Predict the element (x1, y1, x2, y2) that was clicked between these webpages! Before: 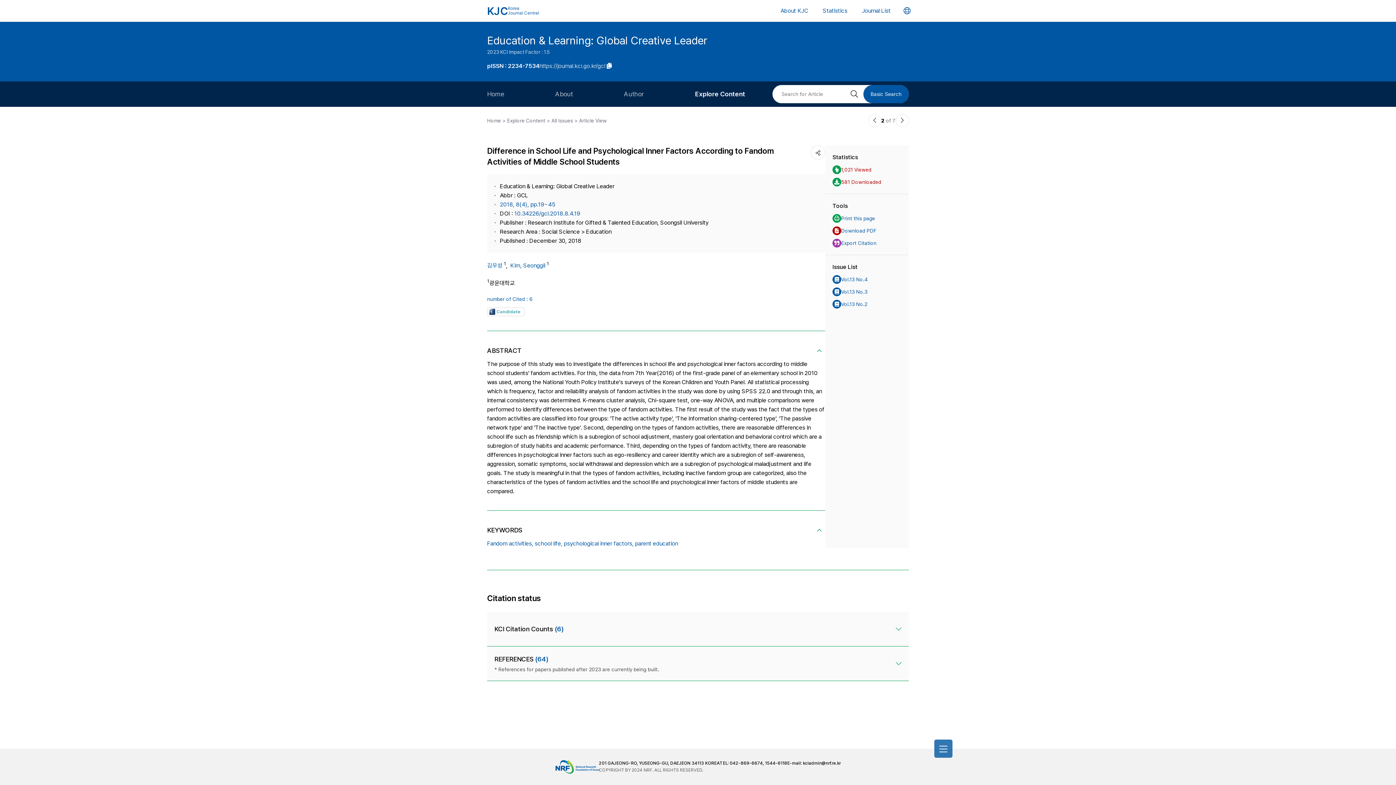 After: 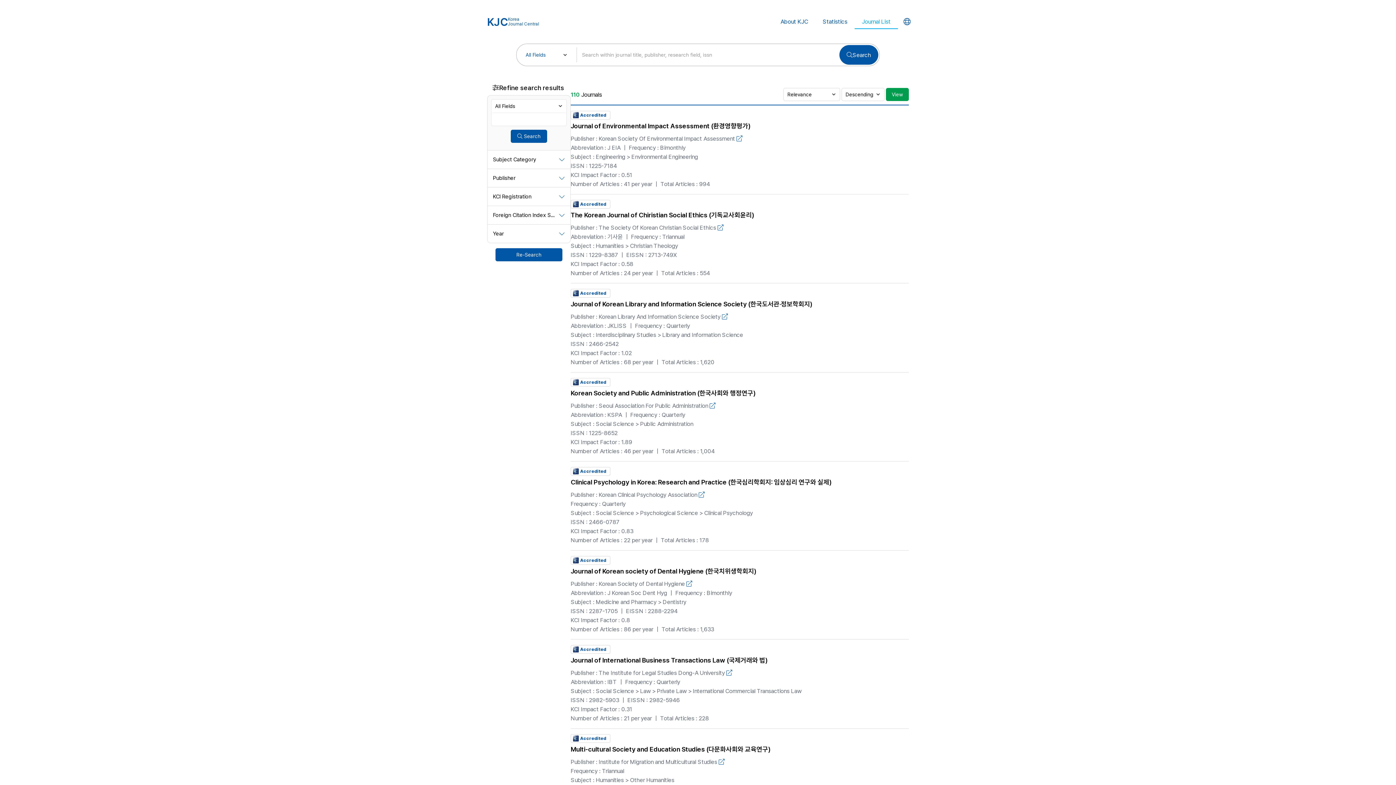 Action: bbox: (854, 3, 898, 18) label: Journal List